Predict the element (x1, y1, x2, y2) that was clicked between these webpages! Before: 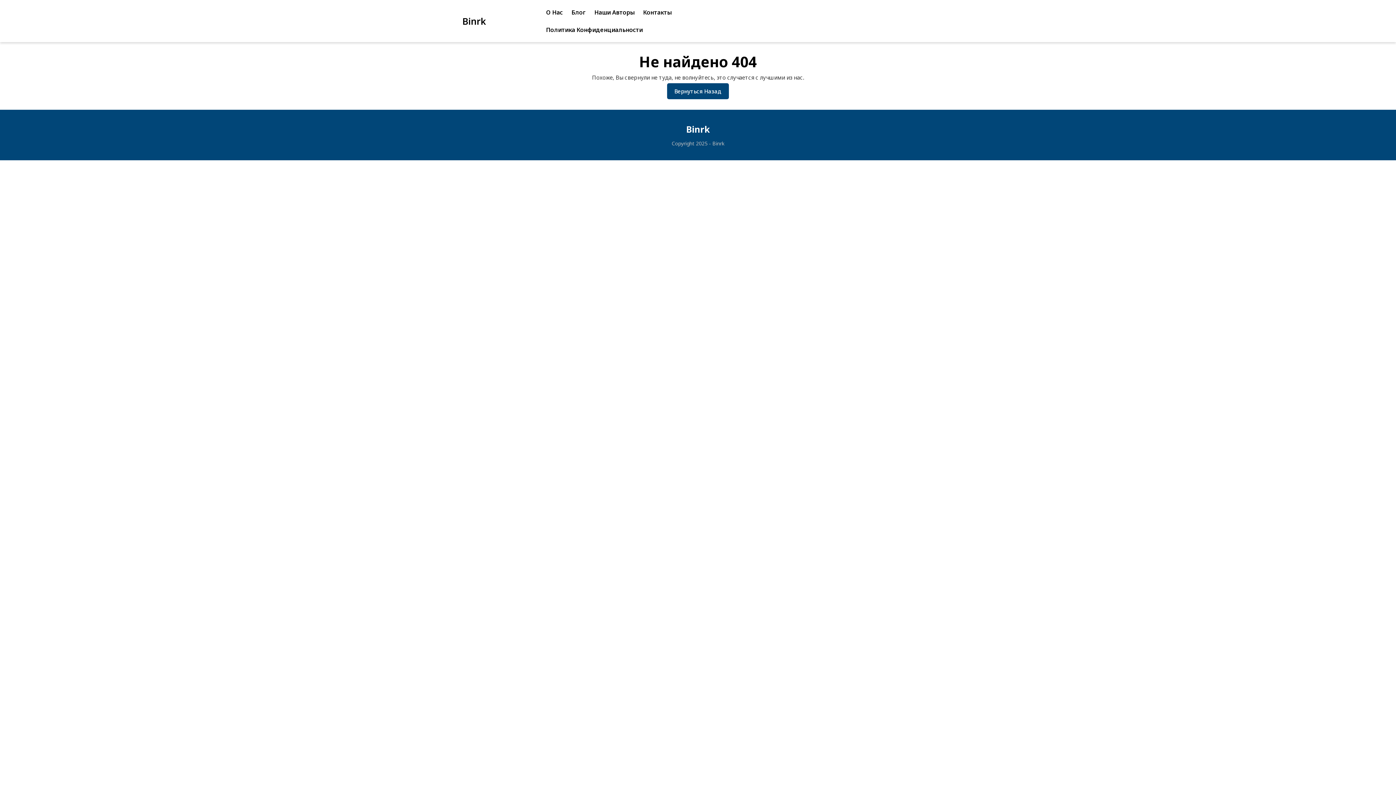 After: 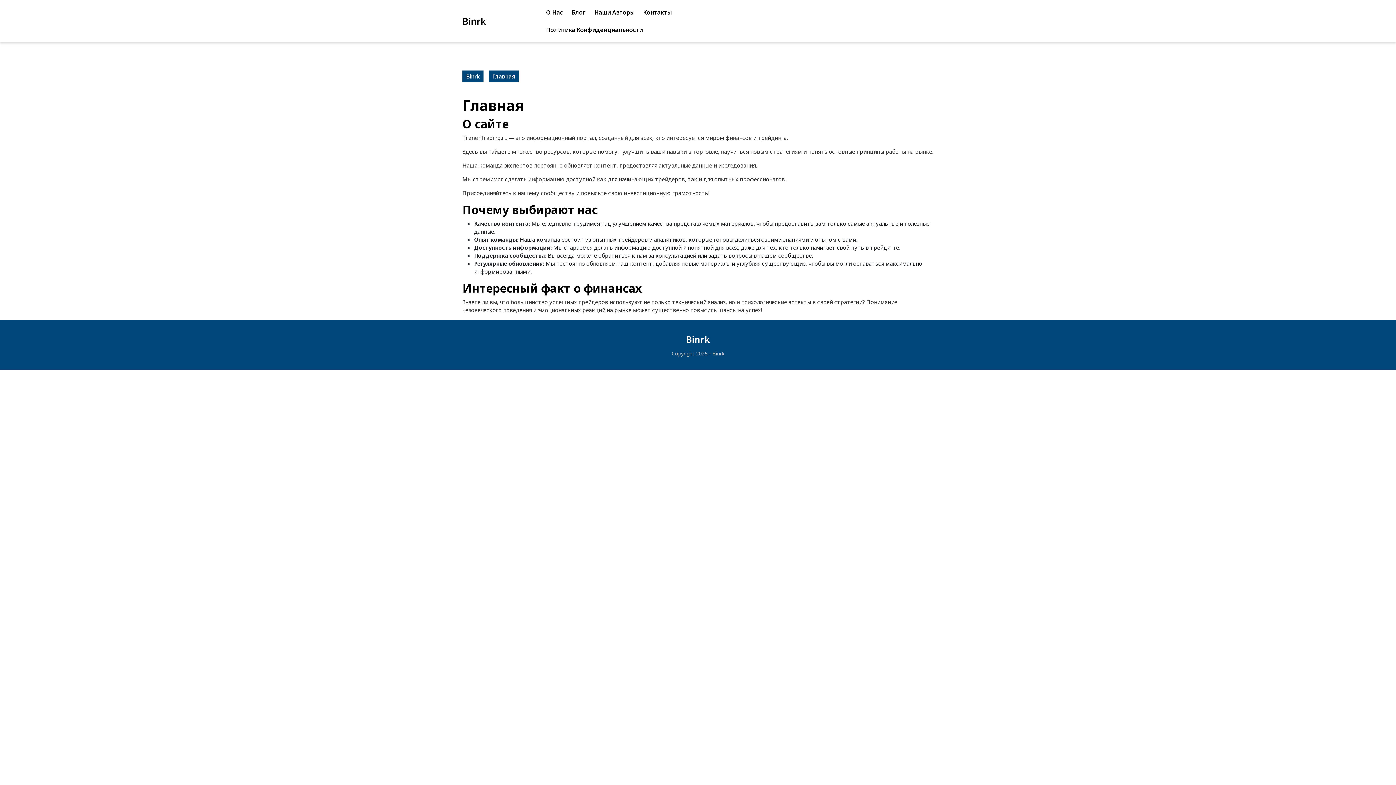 Action: bbox: (462, 14, 486, 27) label: Binrk